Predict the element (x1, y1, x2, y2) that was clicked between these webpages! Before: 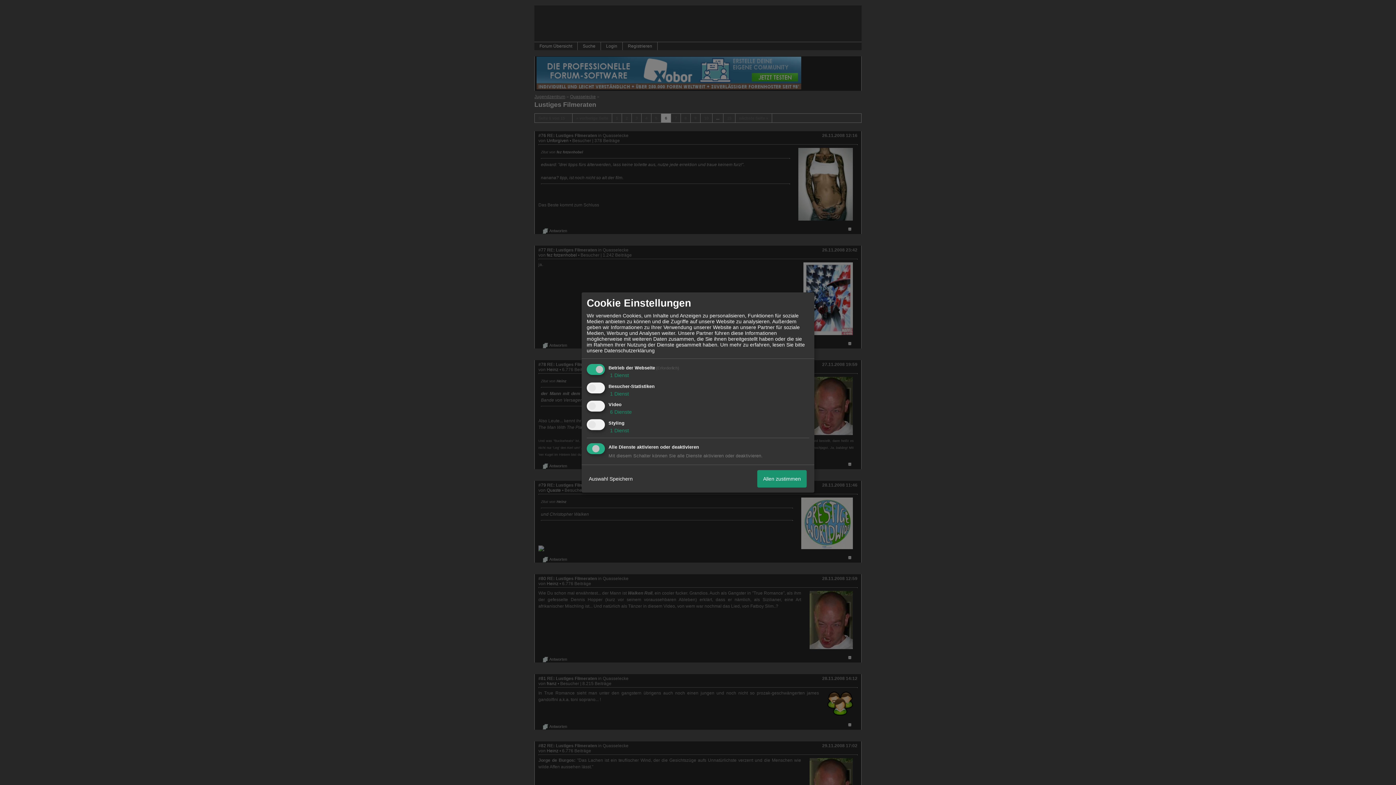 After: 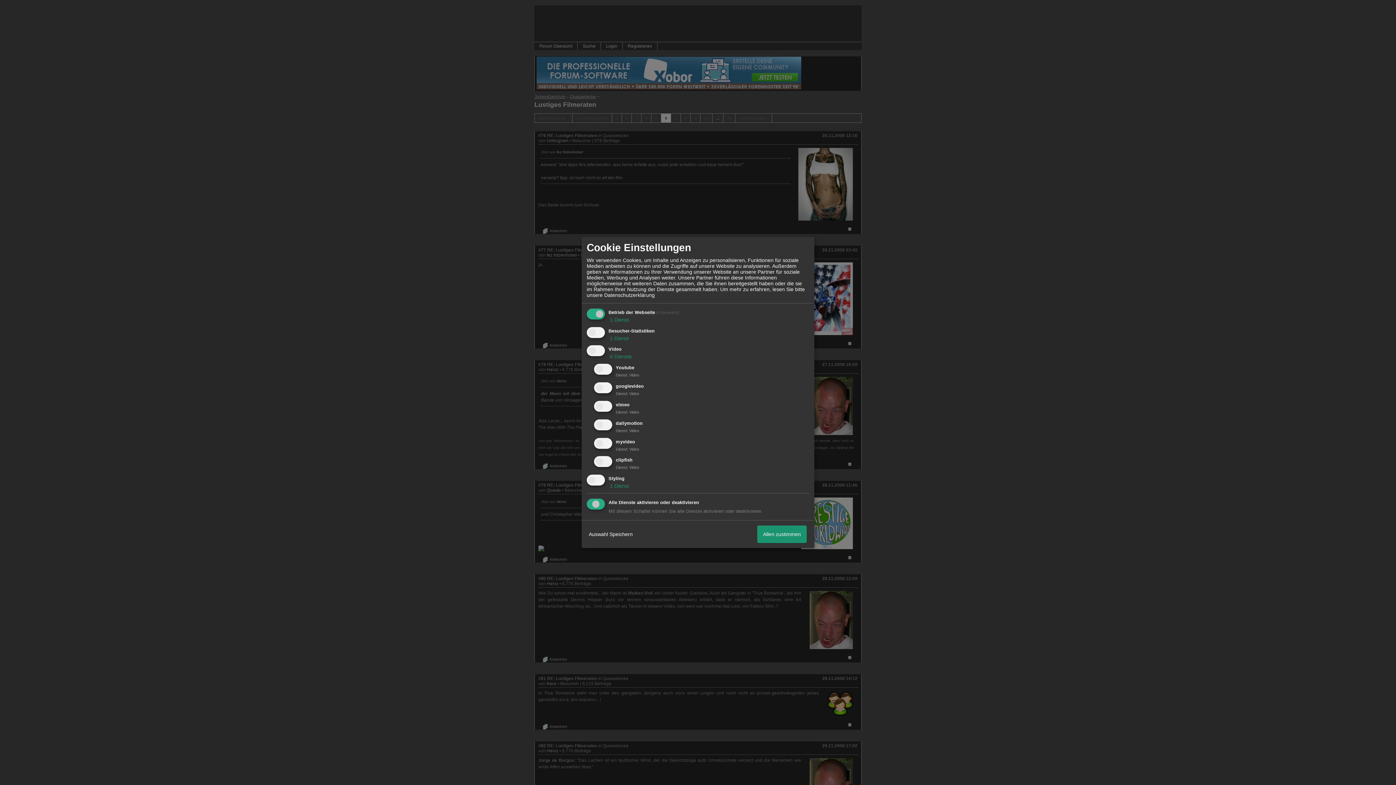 Action: bbox: (608, 409, 632, 415) label:  6 Dienste